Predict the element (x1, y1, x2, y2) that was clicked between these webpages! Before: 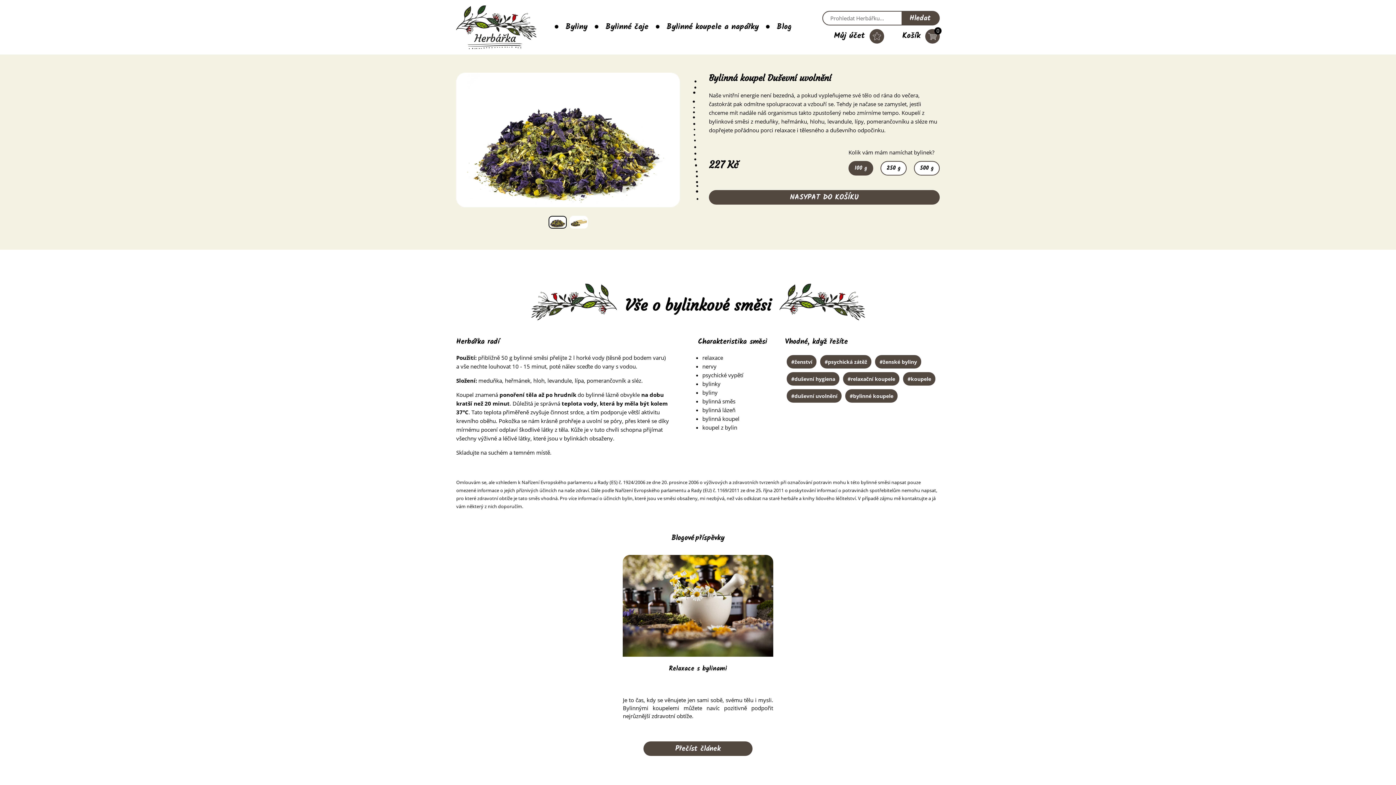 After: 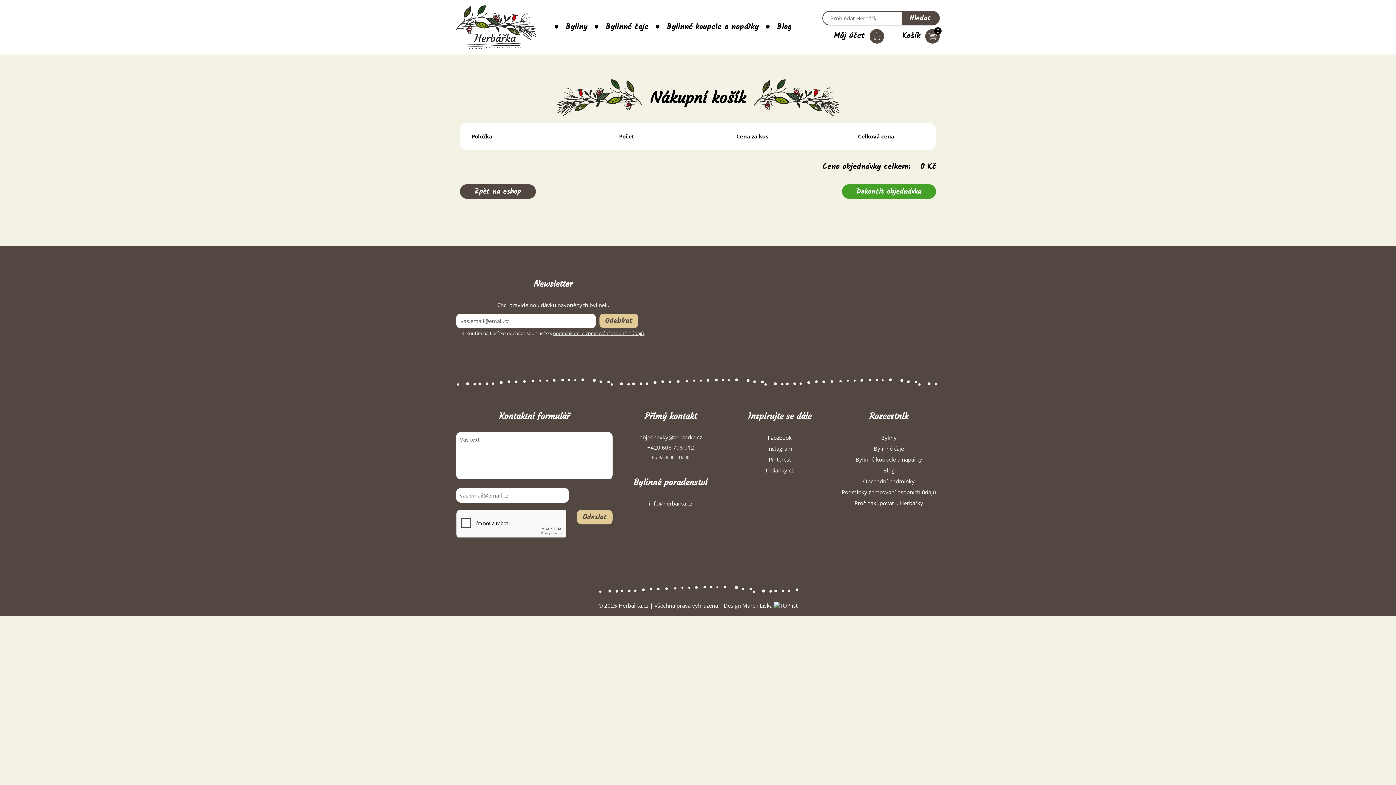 Action: label: Košík 
0 bbox: (902, 29, 940, 43)